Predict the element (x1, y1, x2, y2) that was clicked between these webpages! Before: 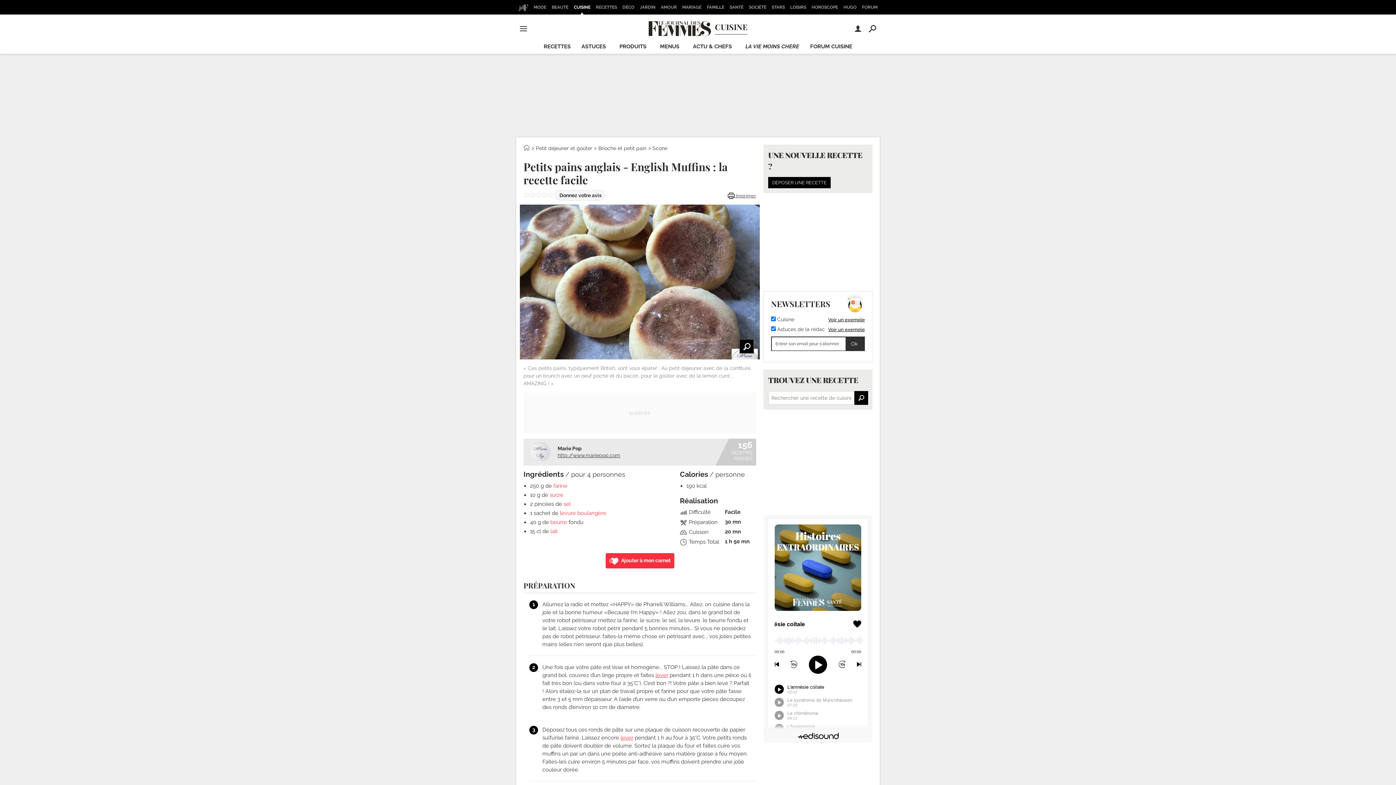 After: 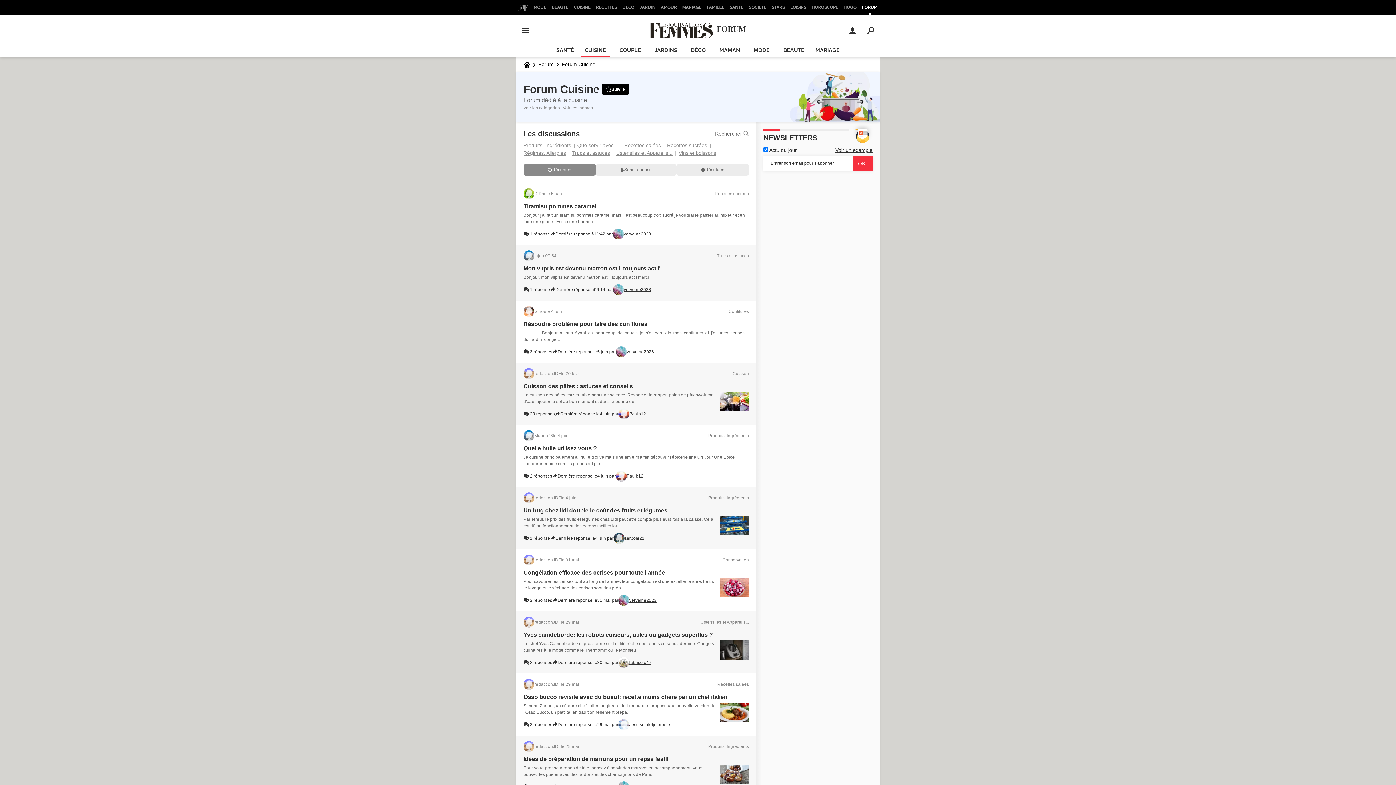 Action: bbox: (806, 40, 856, 53) label: FORUM CUISINE